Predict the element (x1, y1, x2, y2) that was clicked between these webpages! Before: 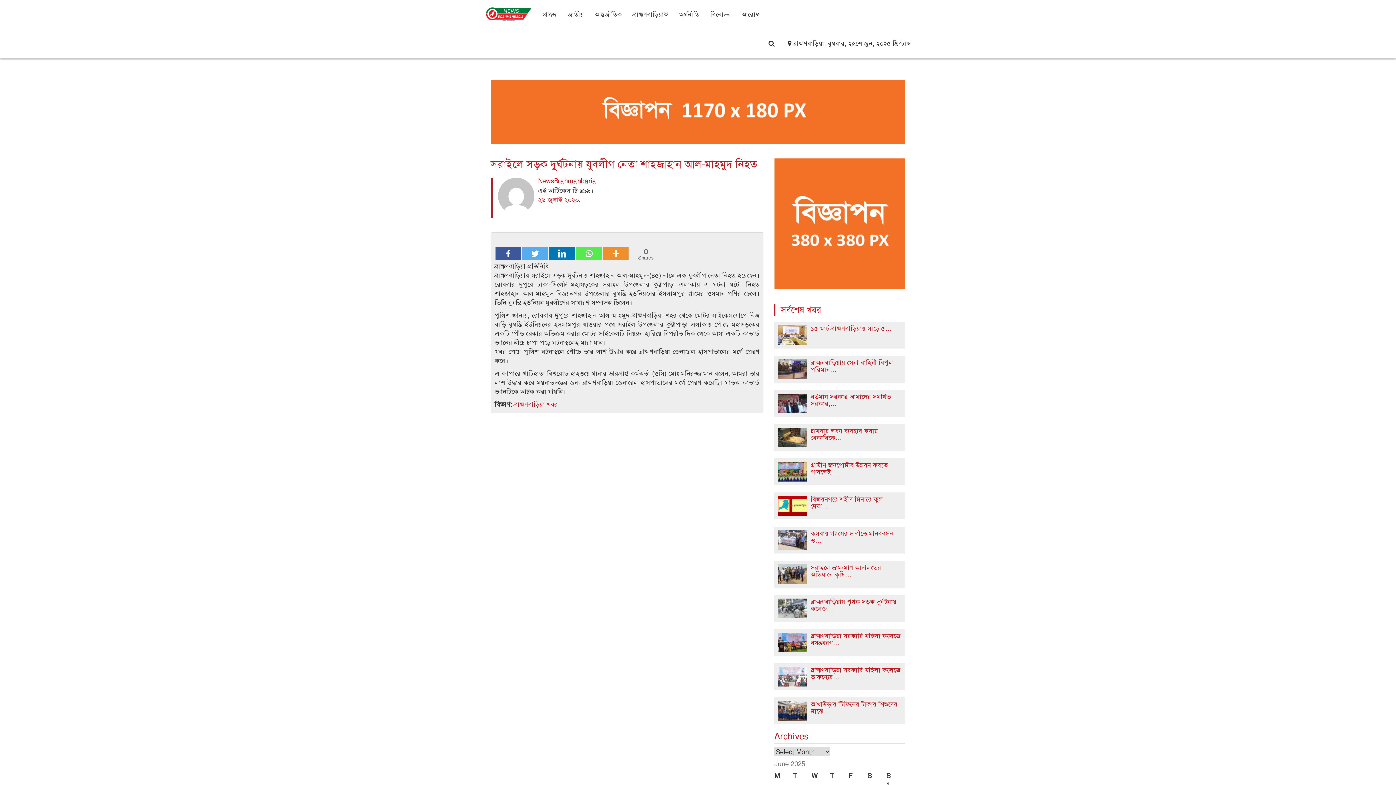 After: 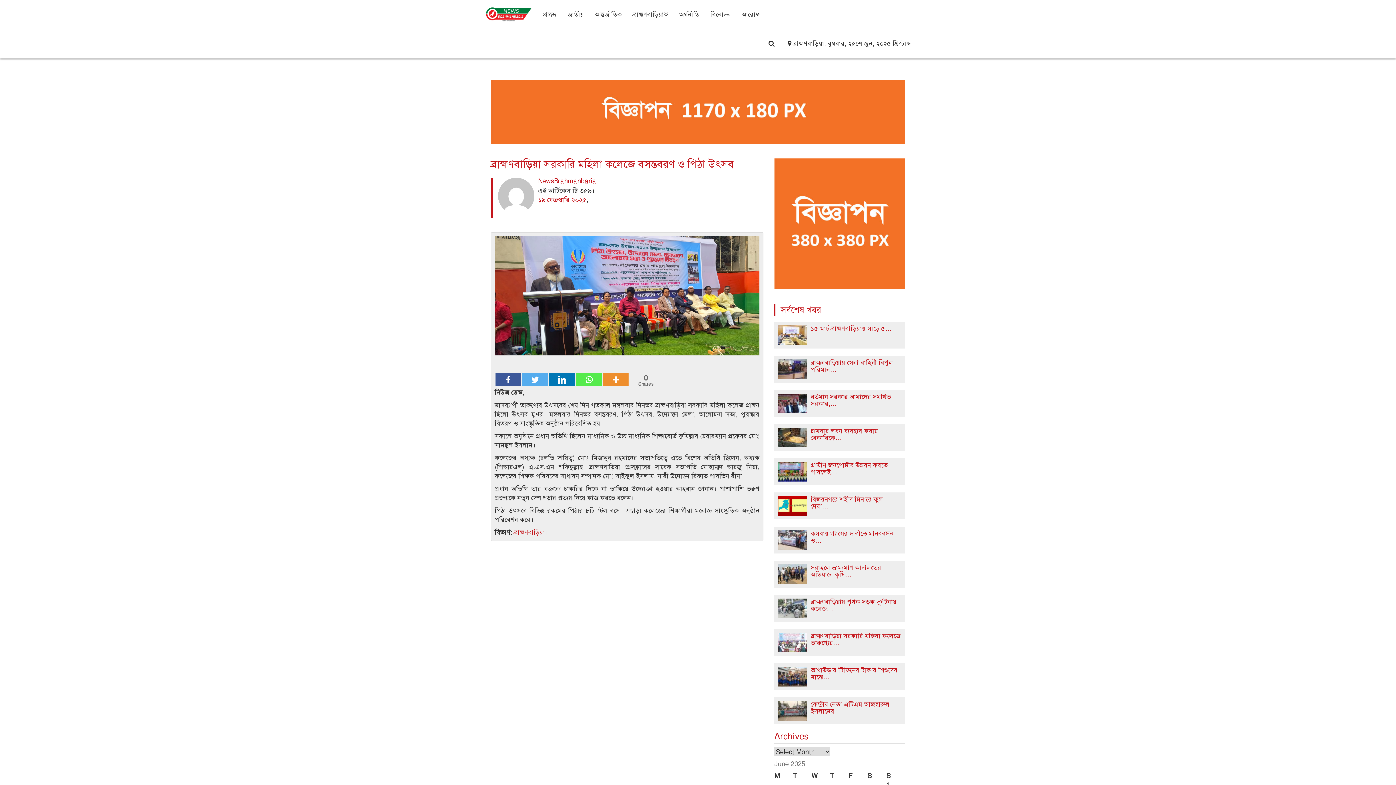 Action: label: ব্রাহ্মণবাড়িয়া সরকারি মহিলা কলেজে বসন্তবরণ… bbox: (810, 632, 900, 647)